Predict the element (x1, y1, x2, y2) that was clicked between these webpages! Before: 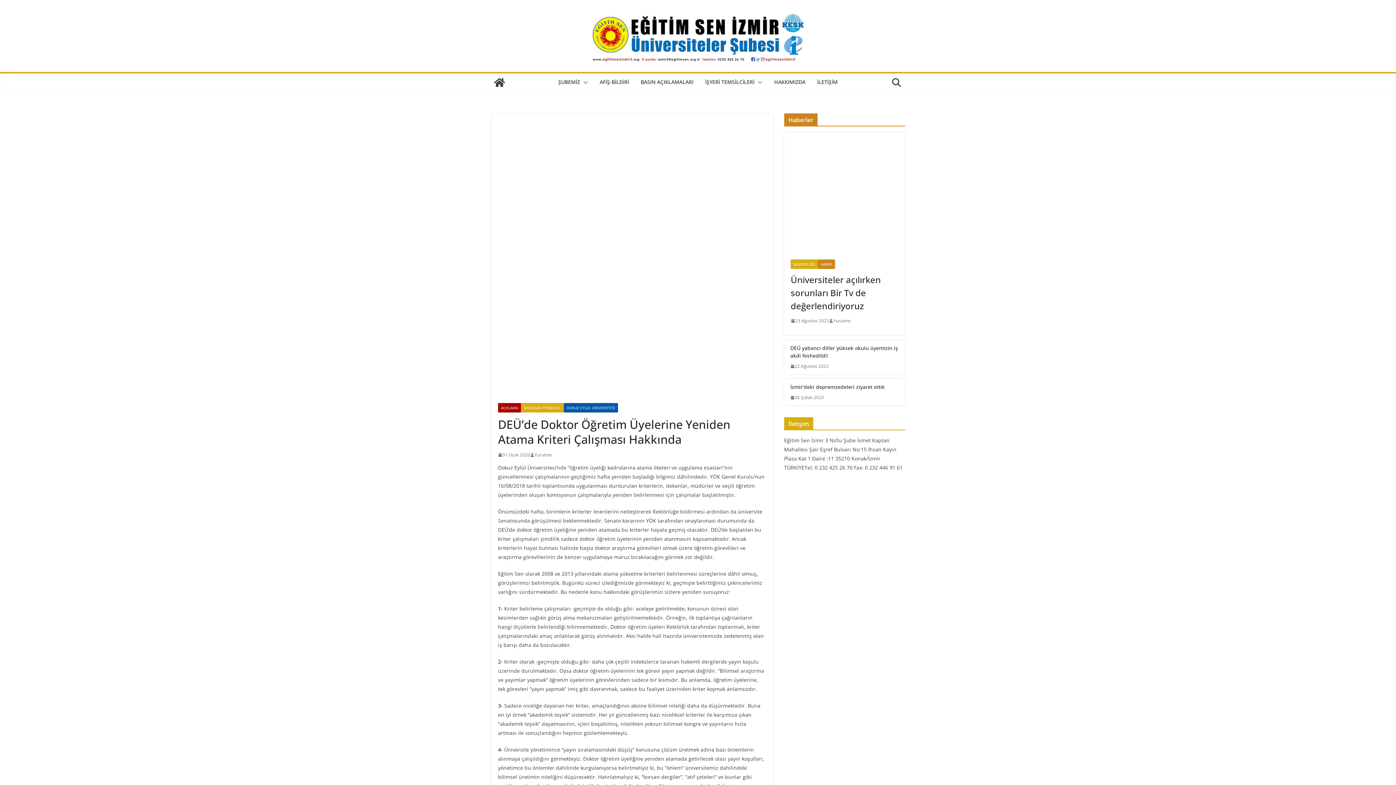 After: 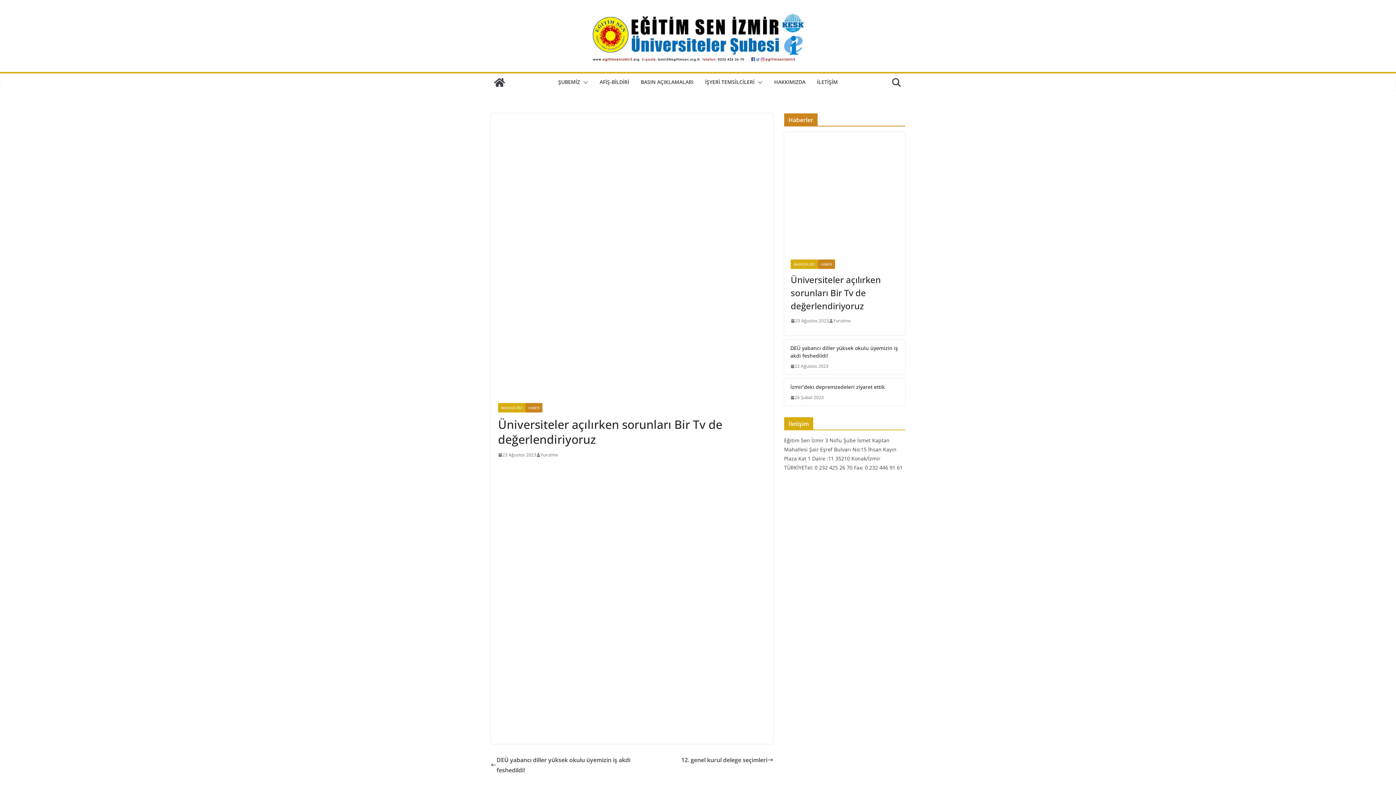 Action: bbox: (790, 273, 898, 312) label: Üniversiteler açılırken sorunları Bir Tv de değerlendiriyoruz